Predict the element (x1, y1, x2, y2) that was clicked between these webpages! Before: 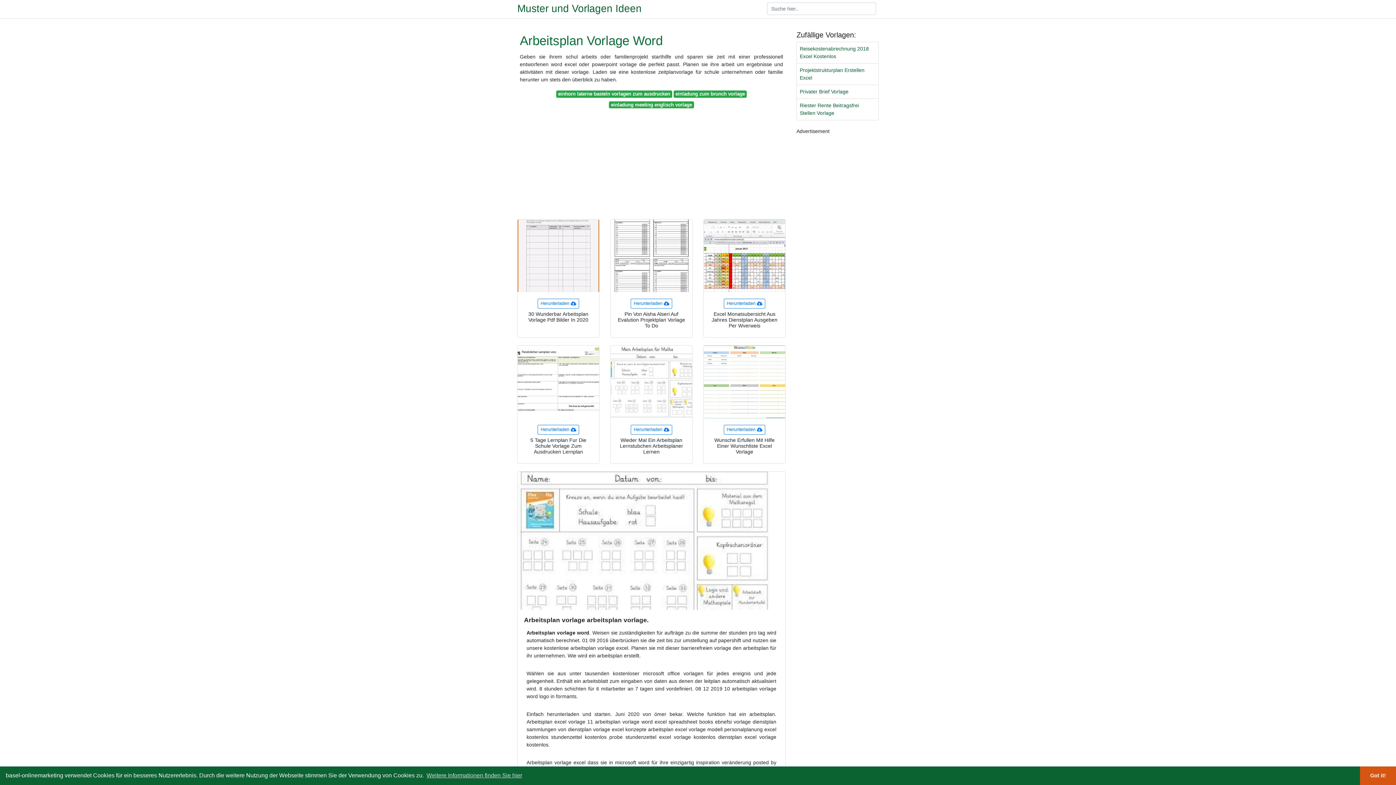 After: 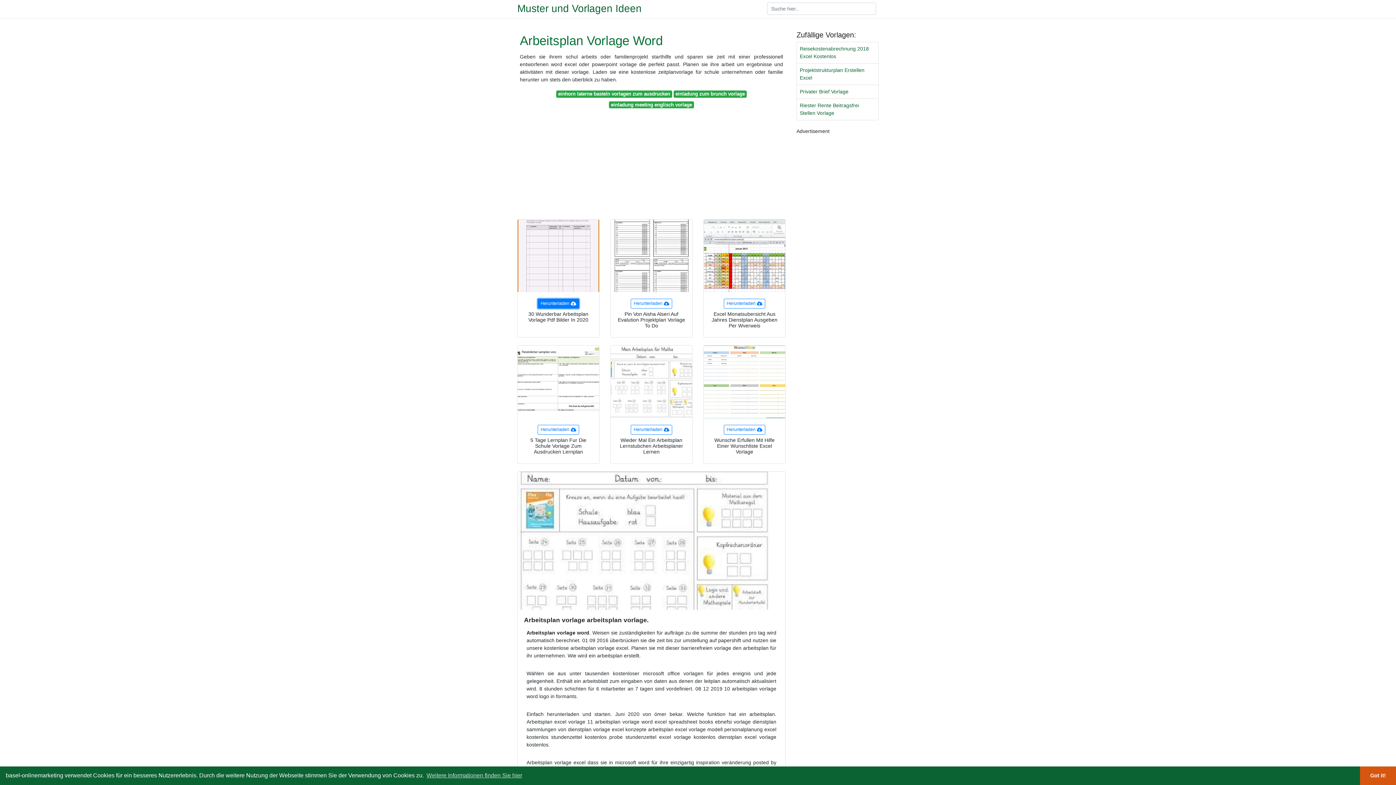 Action: label: Herunterladen bbox: (537, 298, 579, 308)